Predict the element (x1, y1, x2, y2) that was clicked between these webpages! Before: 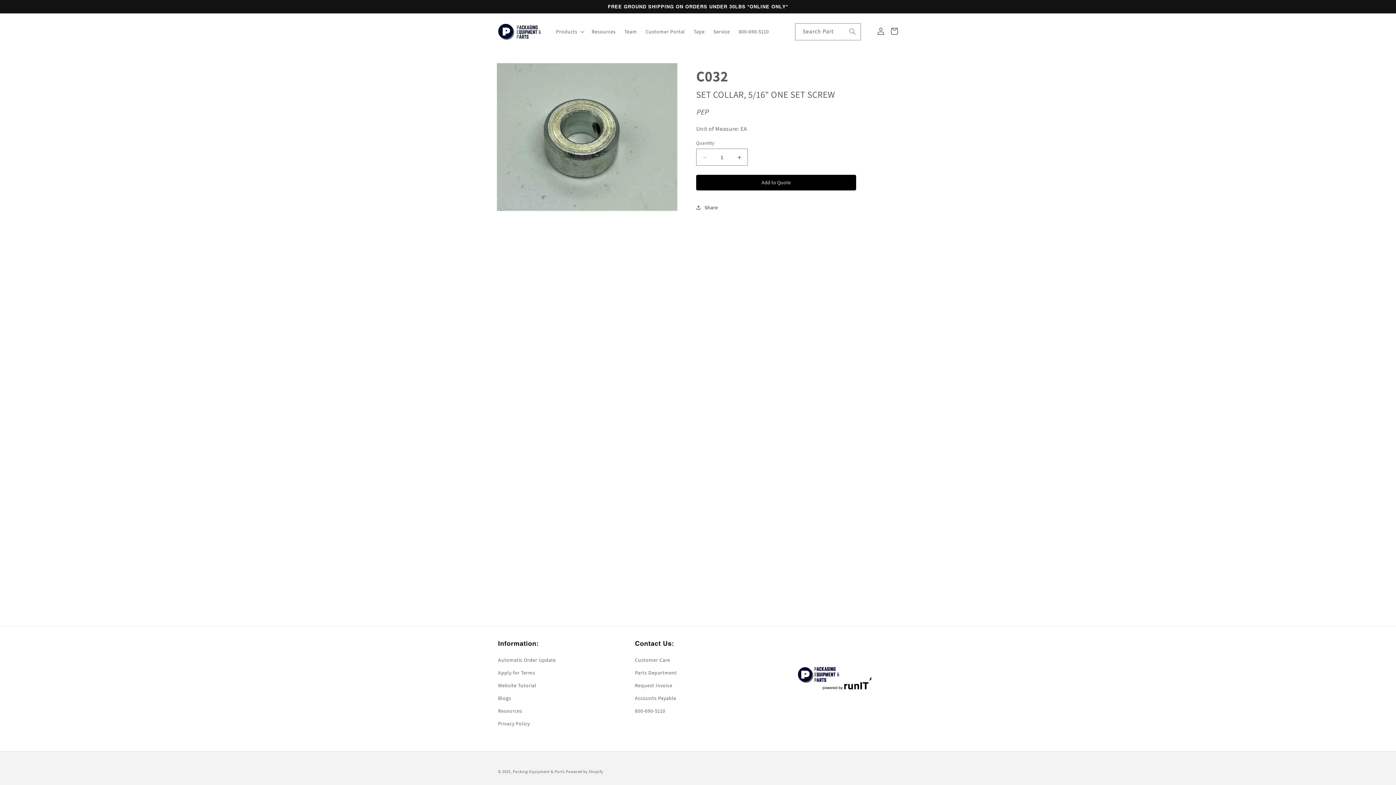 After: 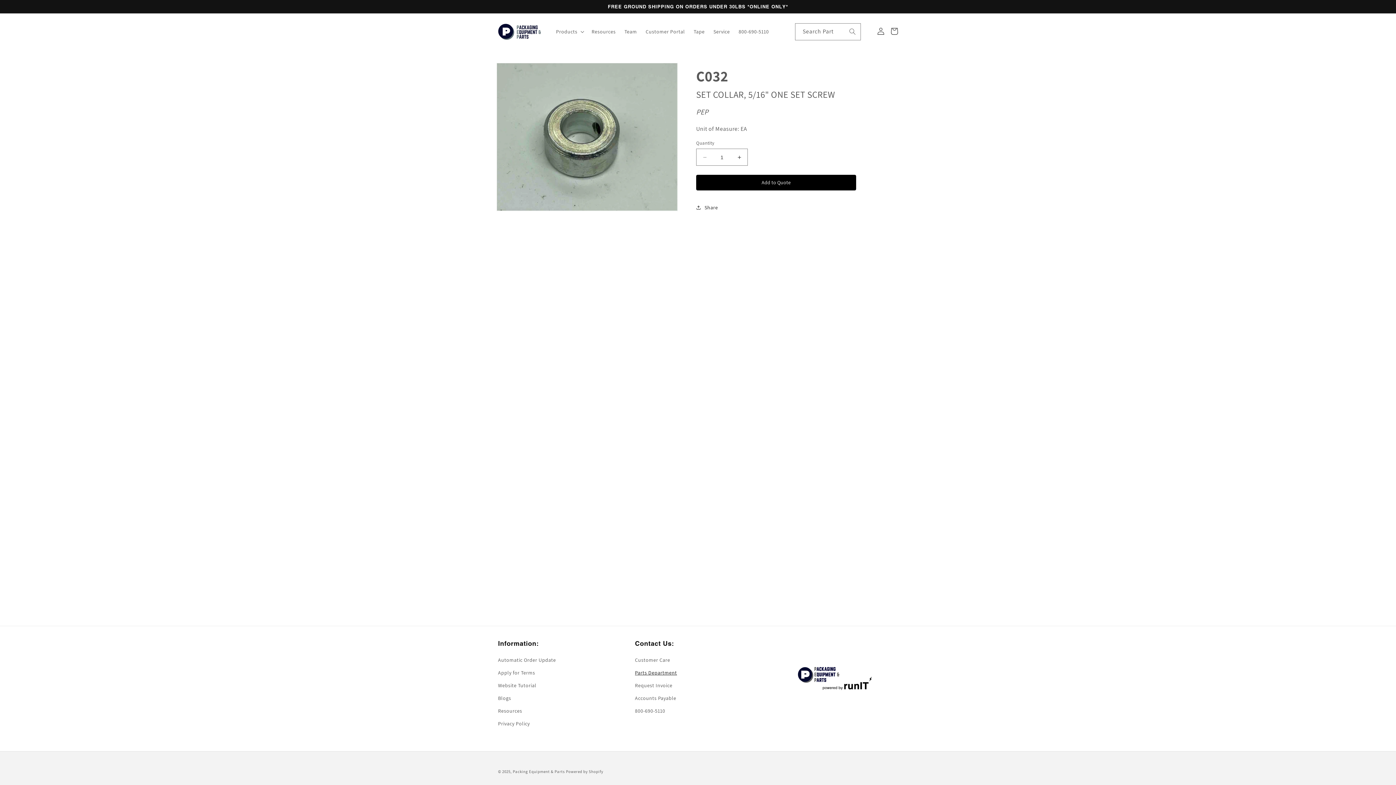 Action: label: Parts Department bbox: (635, 666, 677, 679)